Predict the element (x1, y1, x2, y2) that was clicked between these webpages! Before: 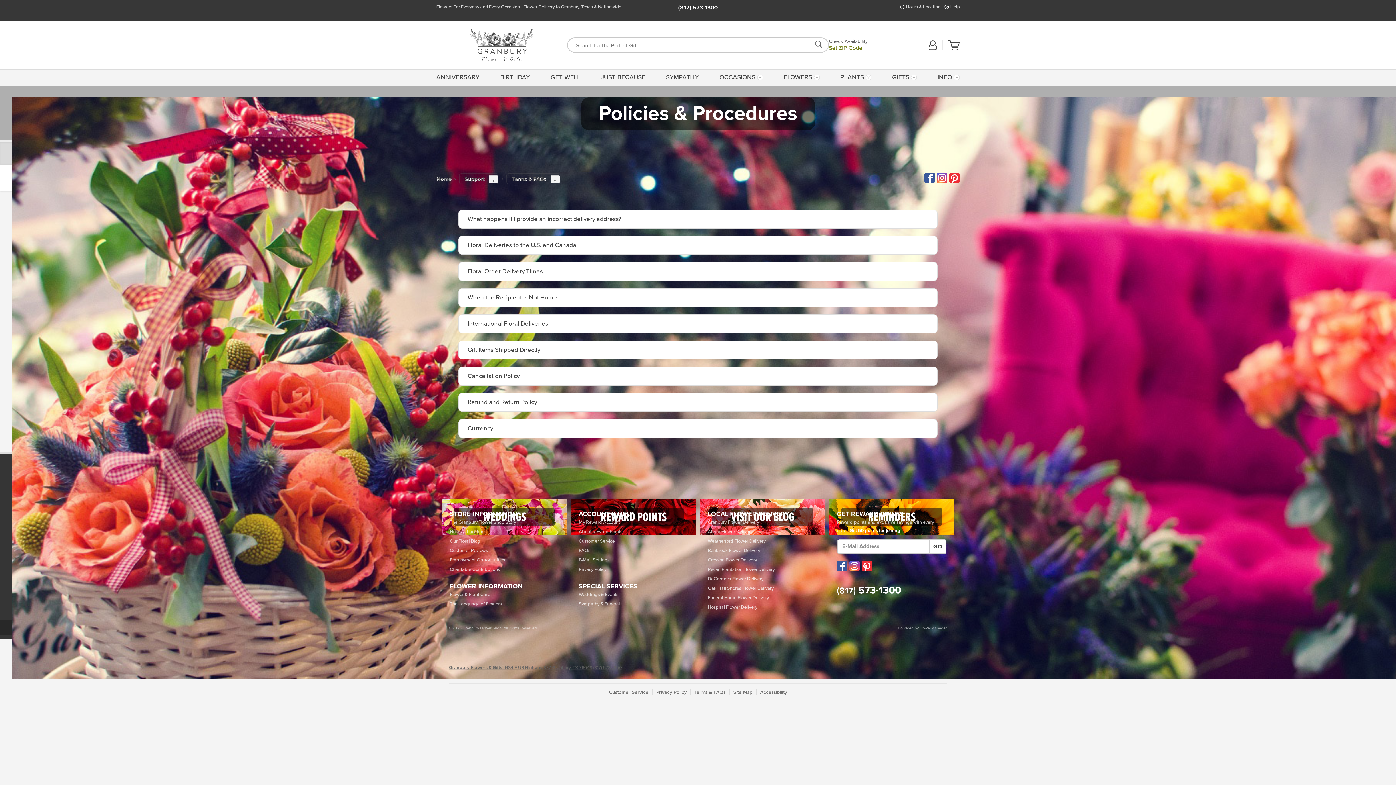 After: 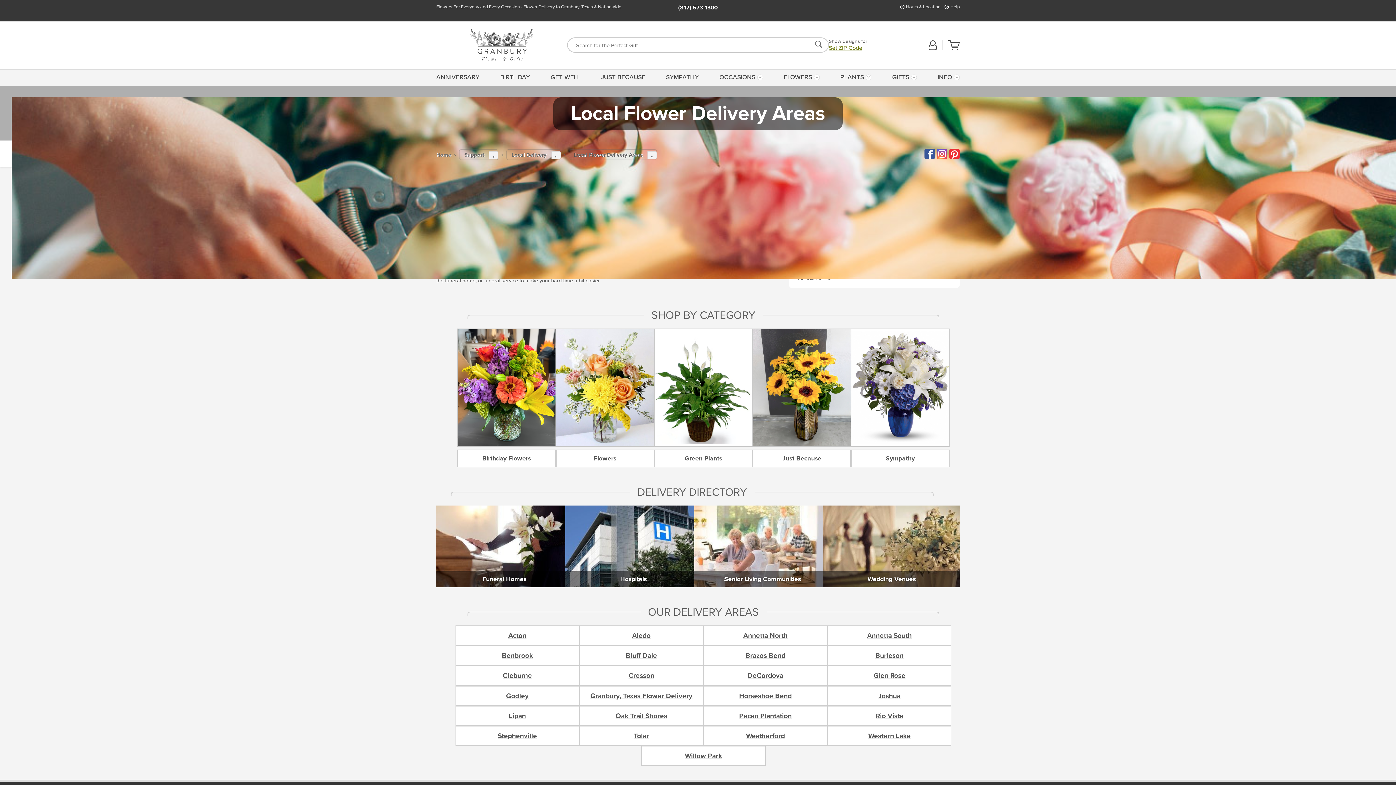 Action: label: LOCAL FLOWER DELIVERY bbox: (708, 510, 817, 517)